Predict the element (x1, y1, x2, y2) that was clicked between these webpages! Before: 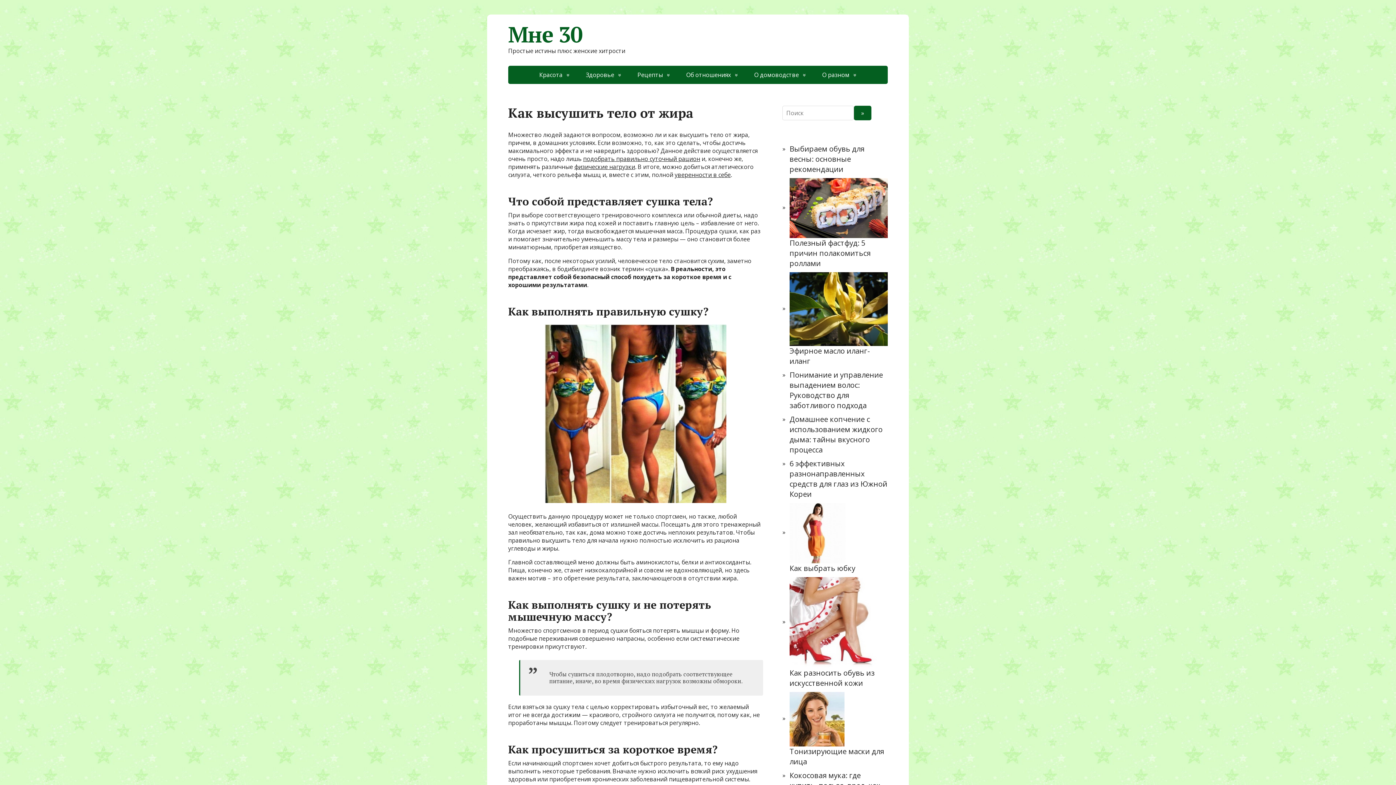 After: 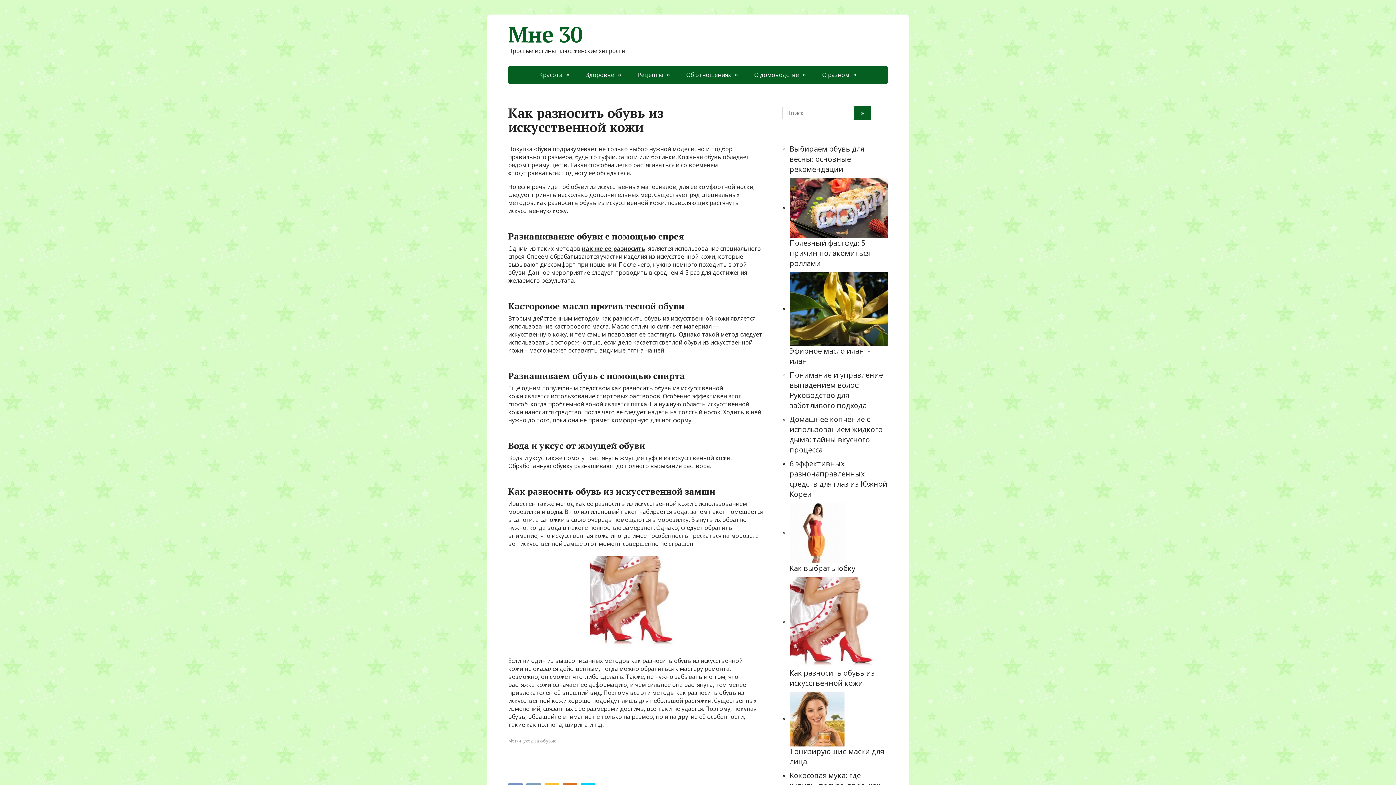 Action: bbox: (789, 668, 874, 688) label: Как разносить обувь из искусственной кожи